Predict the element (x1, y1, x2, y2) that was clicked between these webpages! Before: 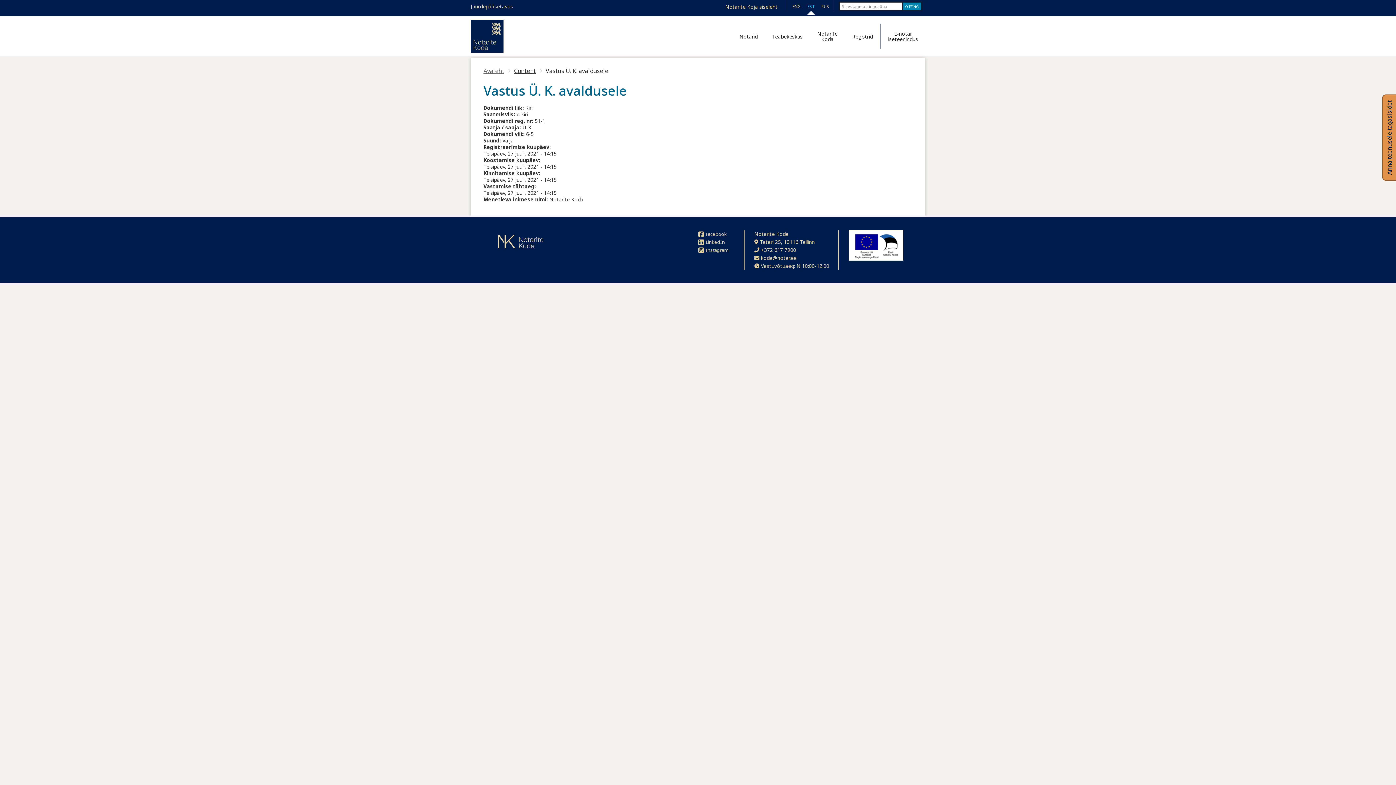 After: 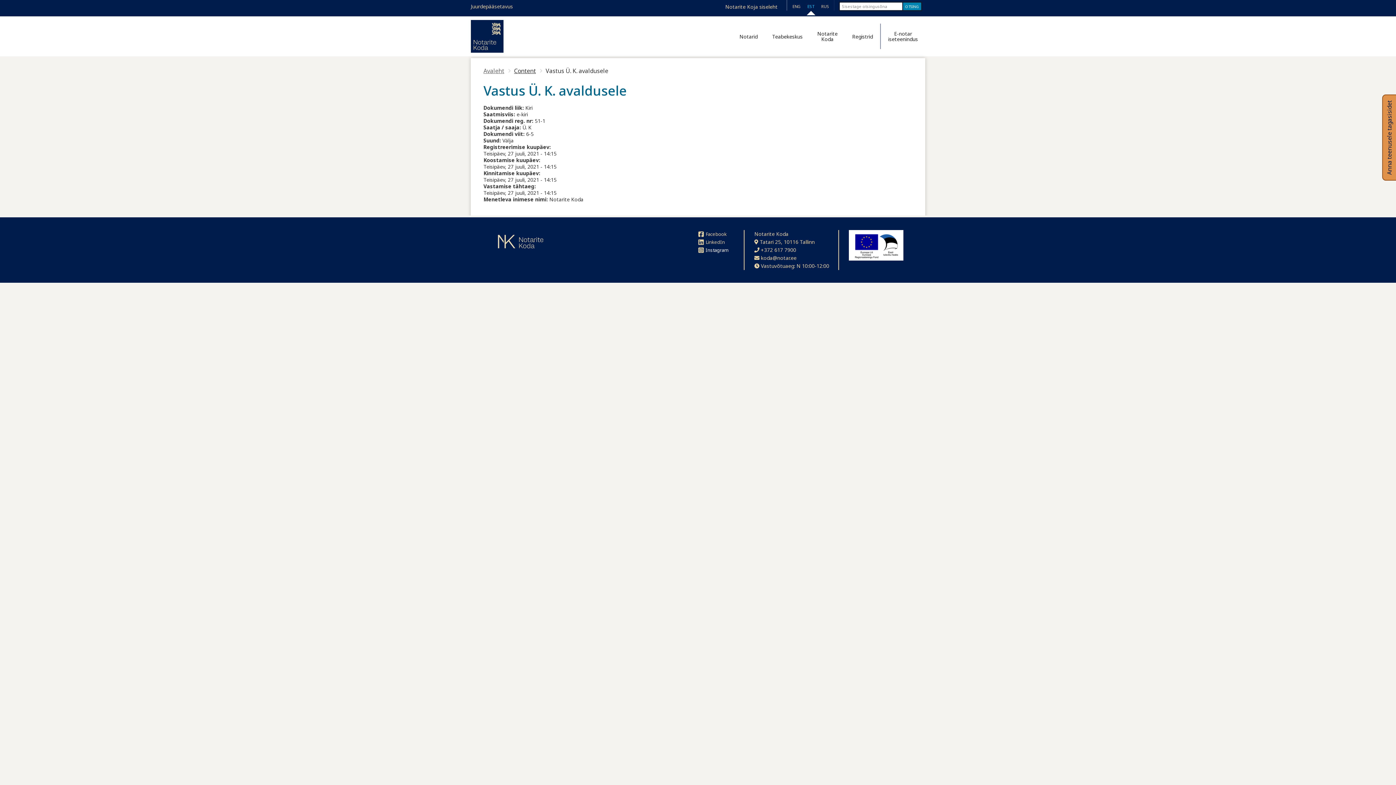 Action: bbox: (698, 247, 734, 252) label: Instagram